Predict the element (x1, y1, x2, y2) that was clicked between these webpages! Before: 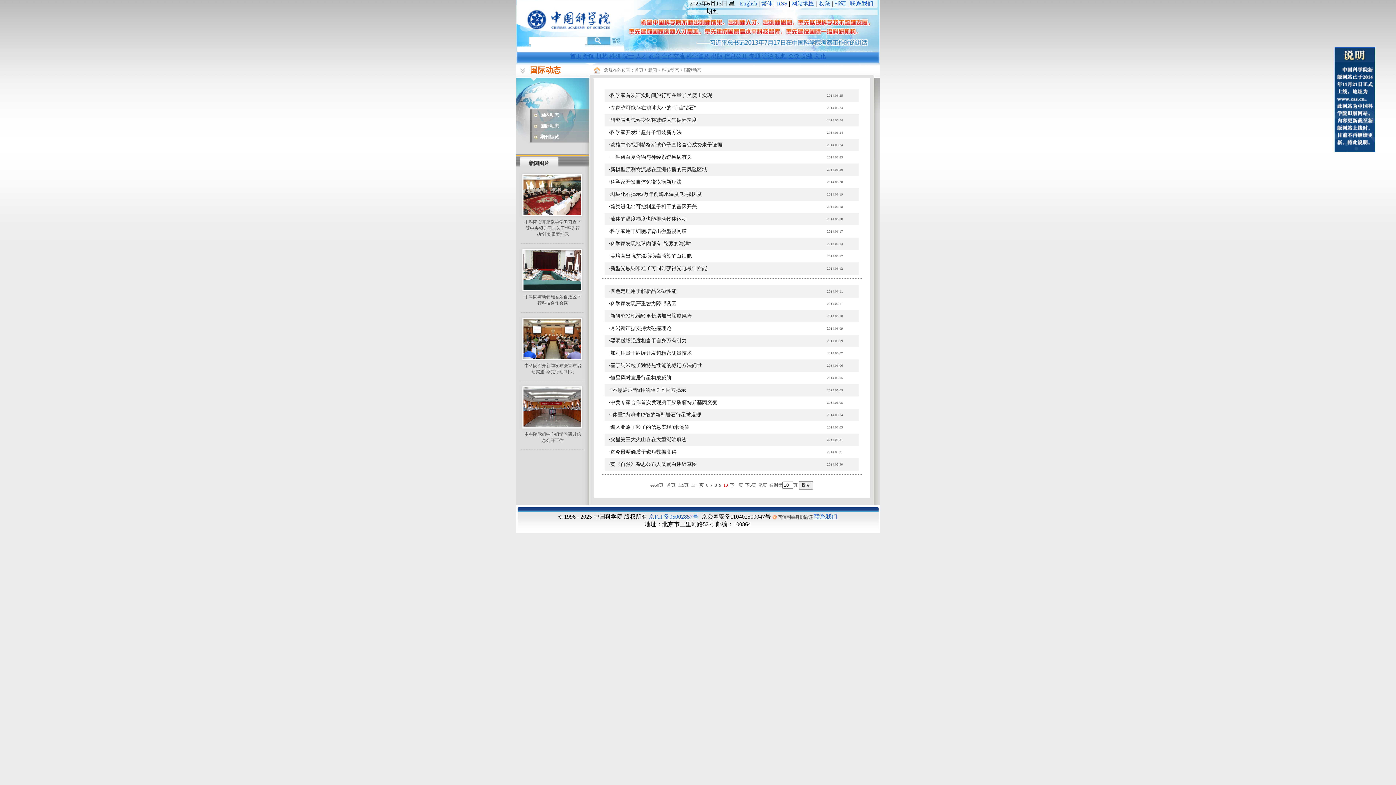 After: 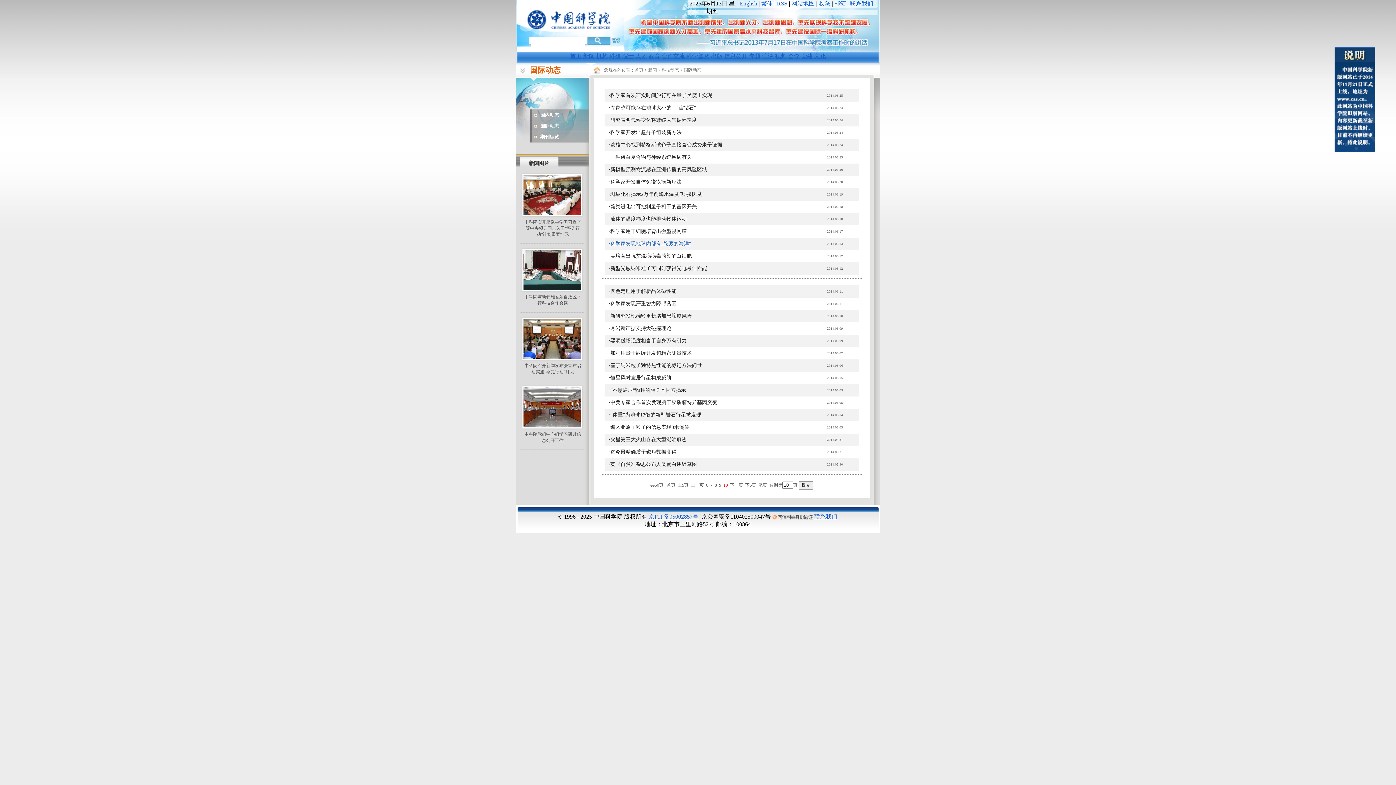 Action: label: 科学家发现地球内部有“隐藏的海洋” bbox: (610, 241, 691, 246)